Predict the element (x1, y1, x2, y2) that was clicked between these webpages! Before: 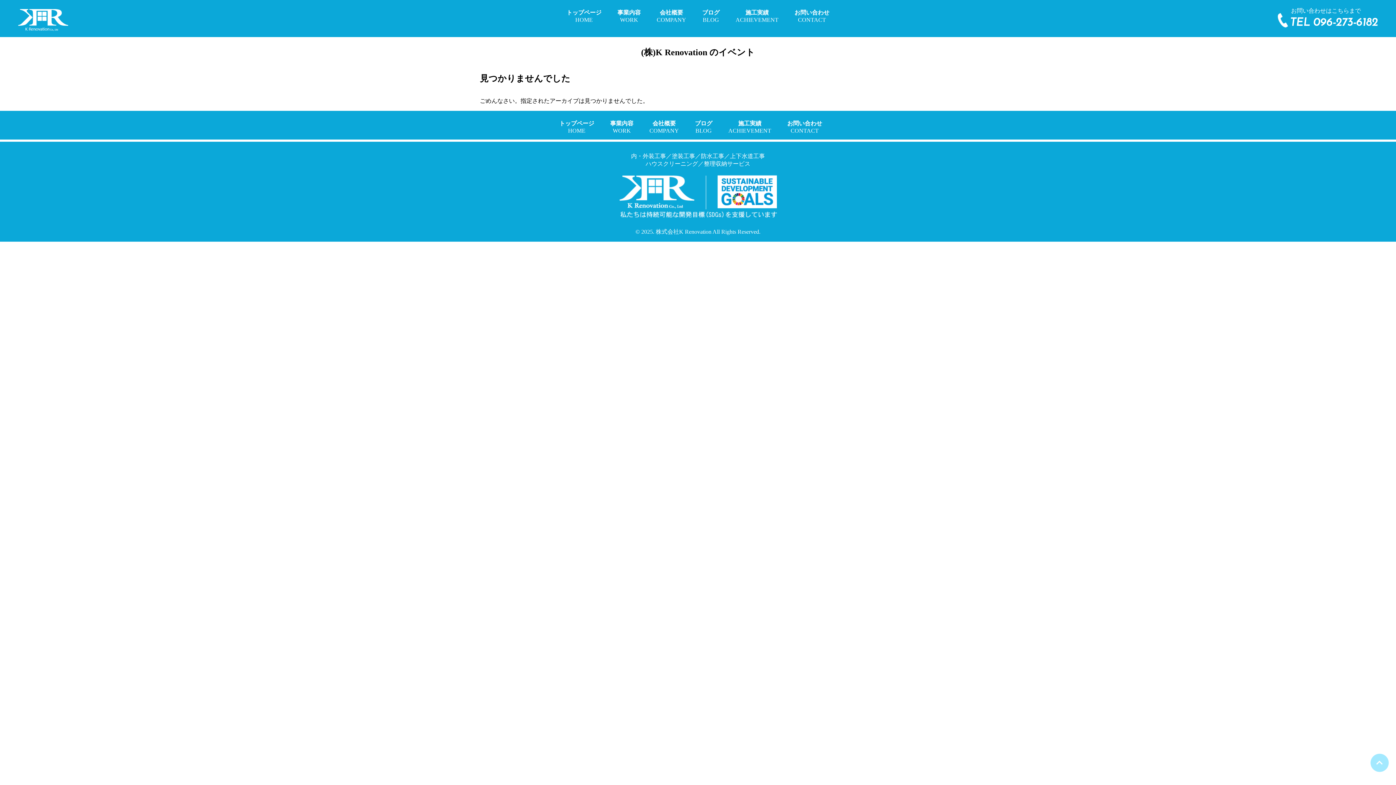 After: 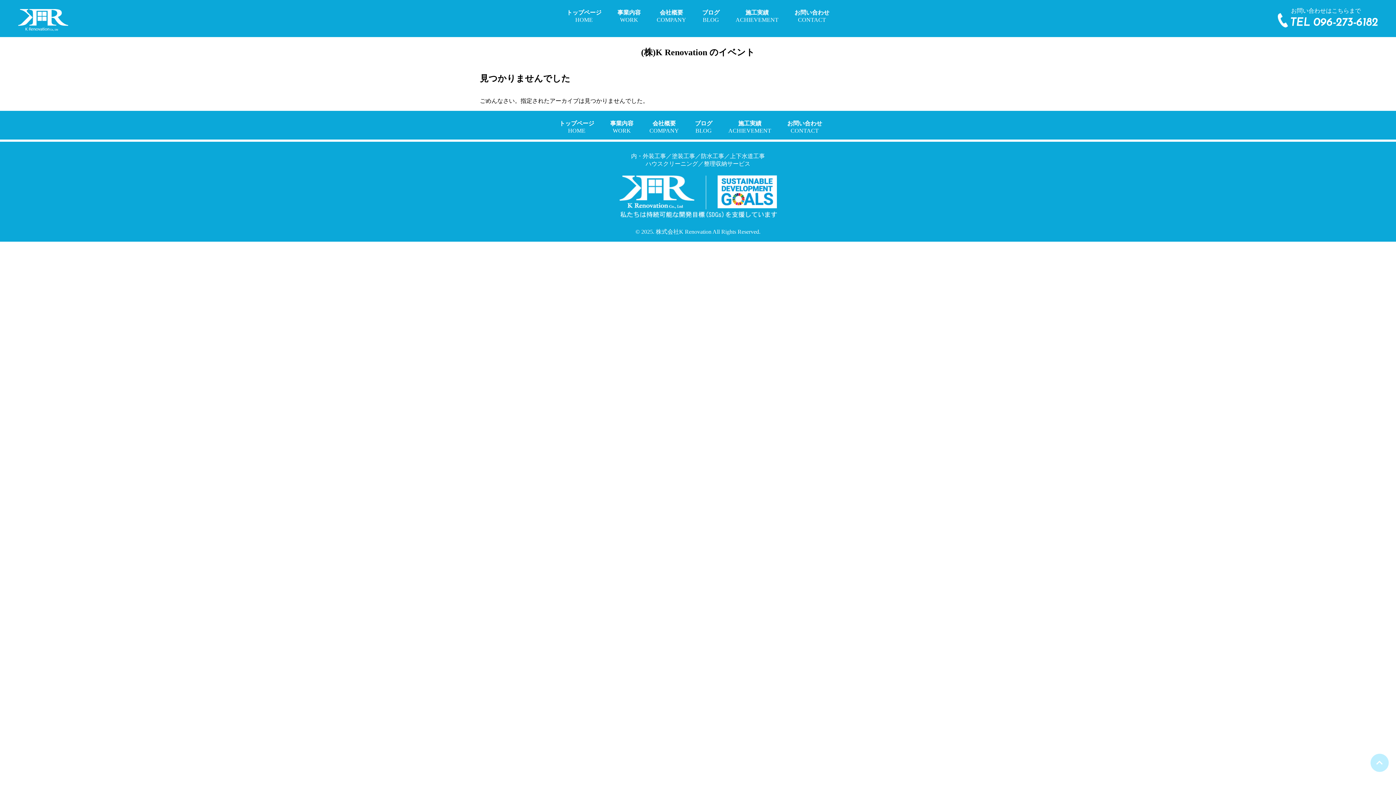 Action: bbox: (1370, 754, 1389, 772)